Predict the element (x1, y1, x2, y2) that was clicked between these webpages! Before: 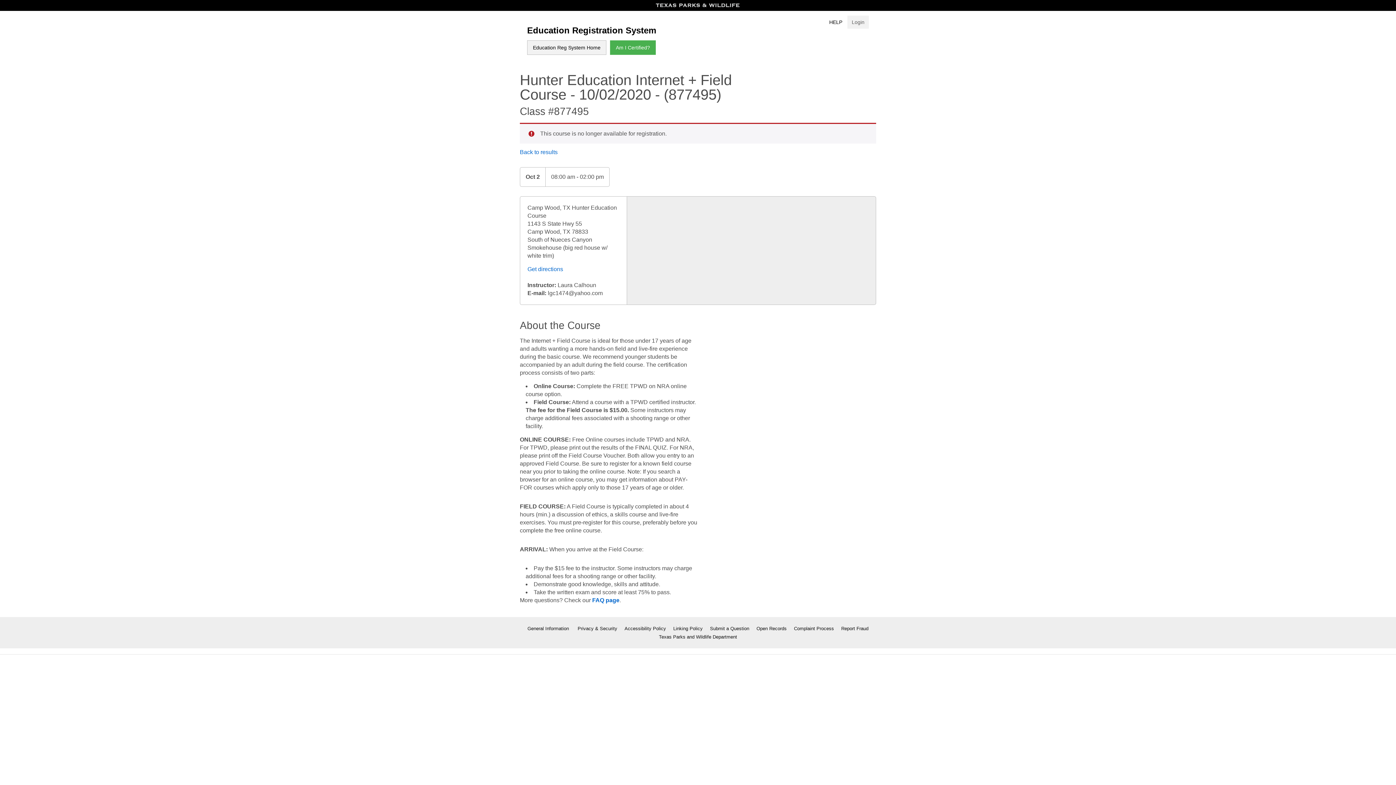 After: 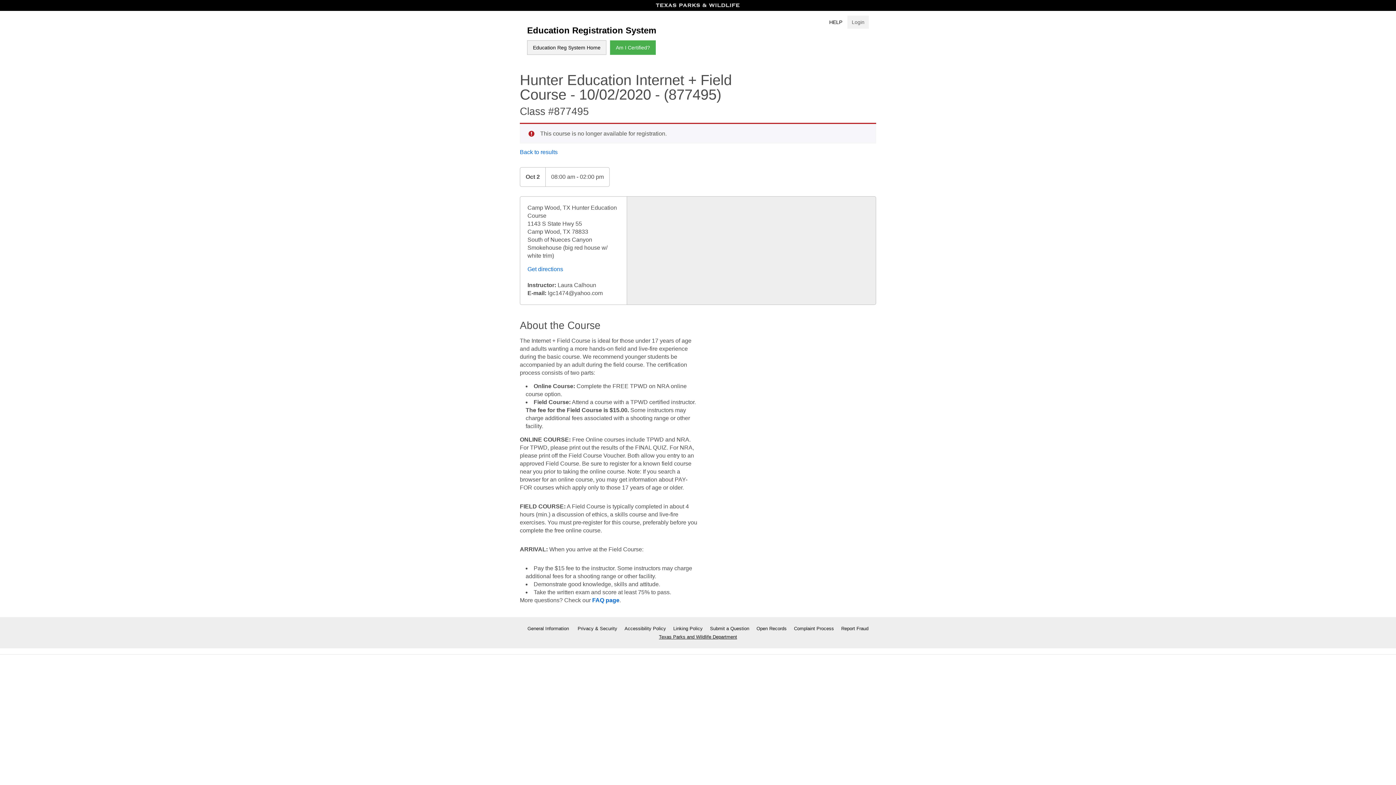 Action: label: Texas Parks and Wildlife Department bbox: (659, 634, 737, 640)